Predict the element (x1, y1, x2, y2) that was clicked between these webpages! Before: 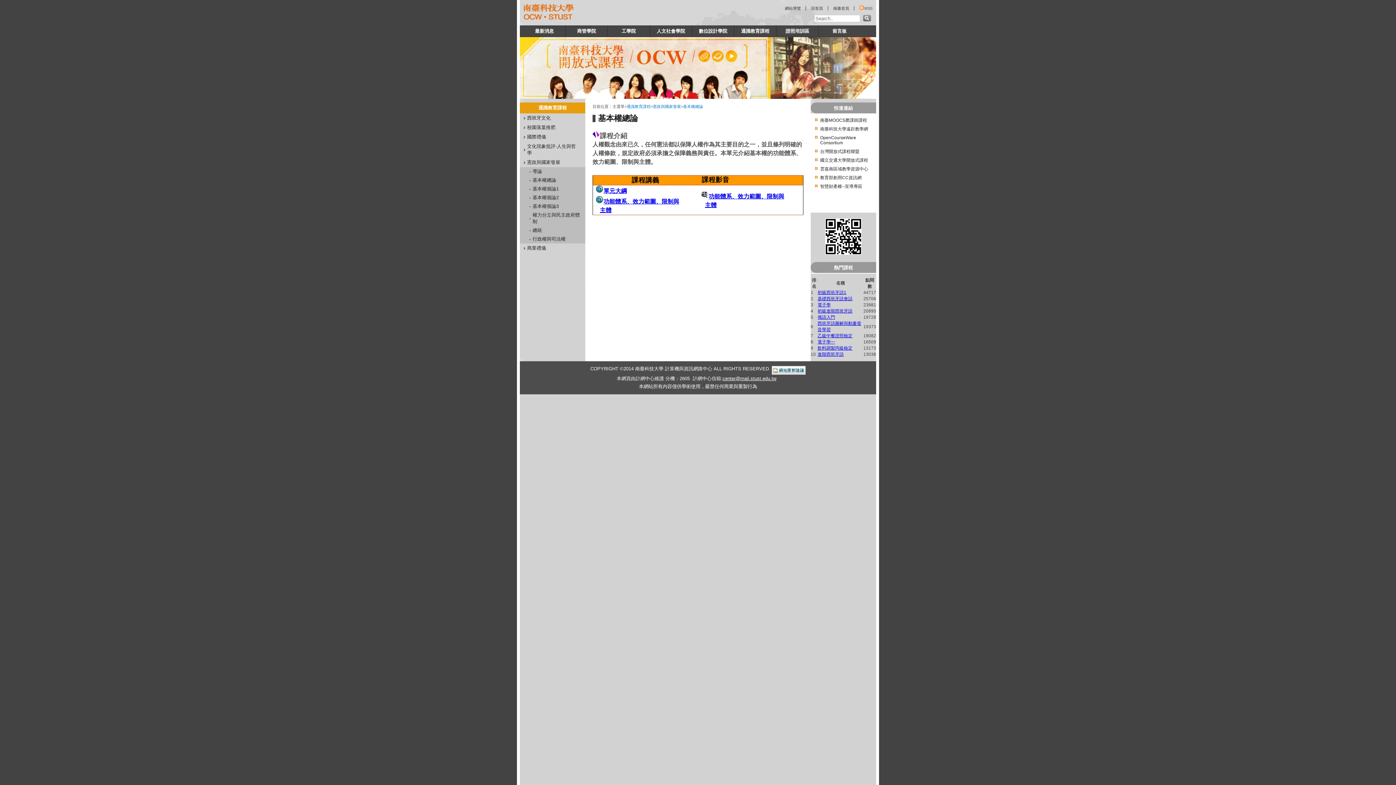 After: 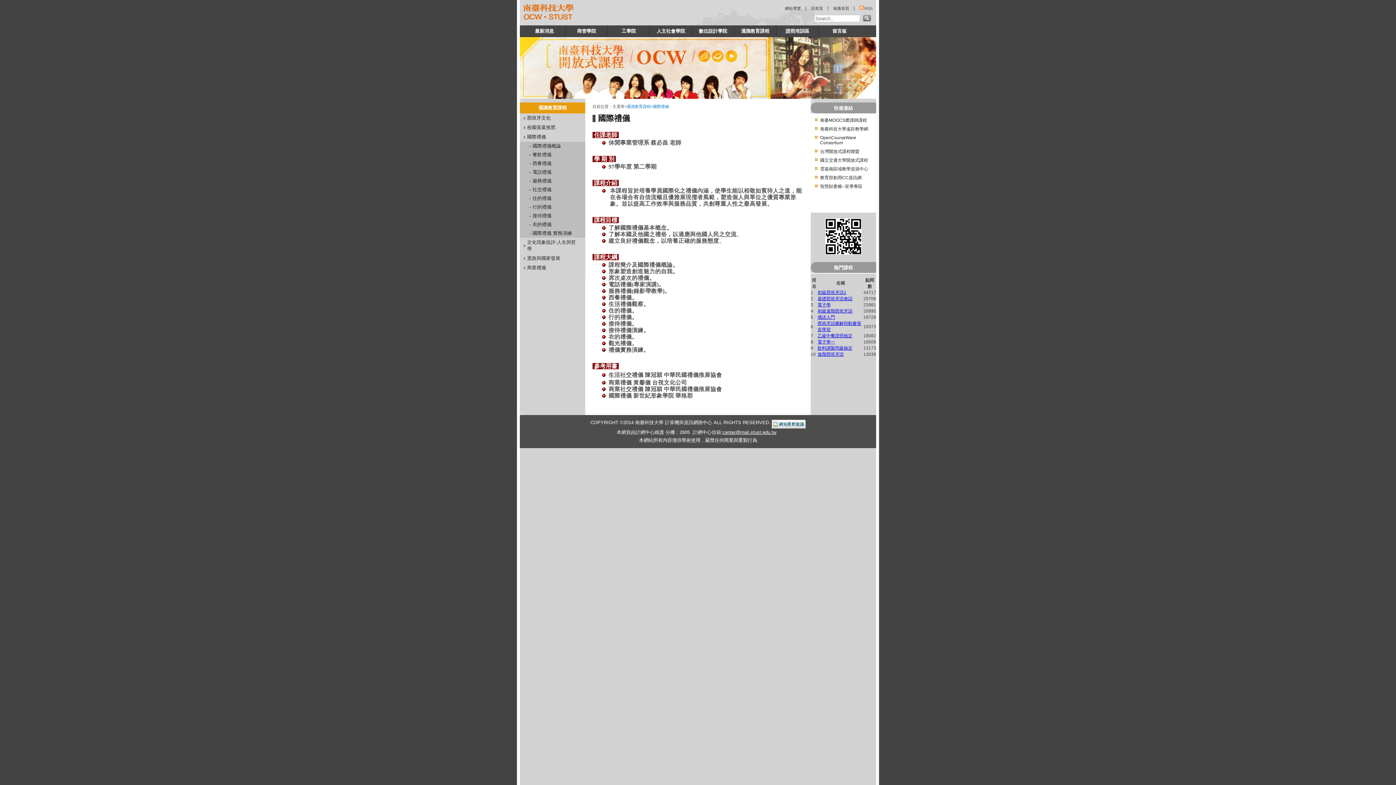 Action: label: 國際禮儀 bbox: (520, 132, 585, 141)